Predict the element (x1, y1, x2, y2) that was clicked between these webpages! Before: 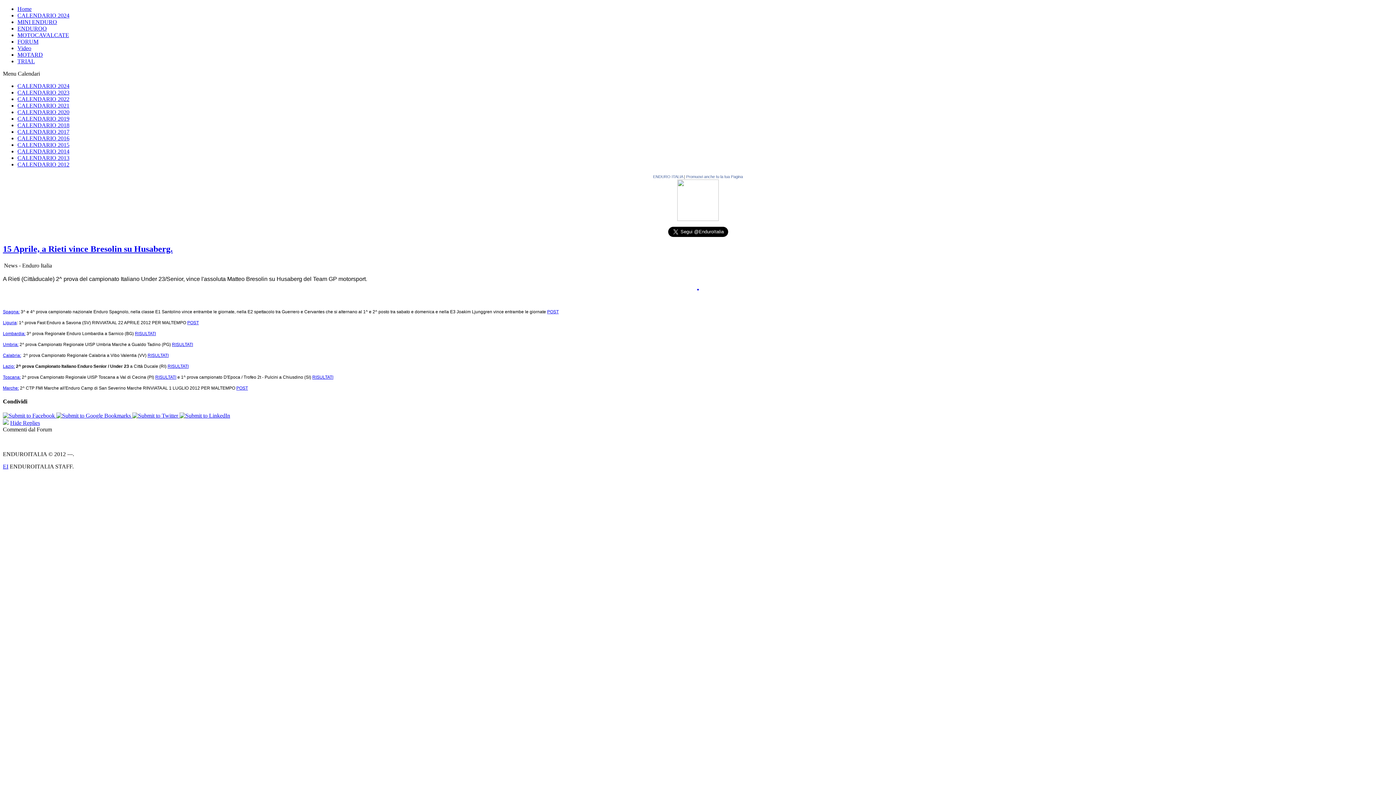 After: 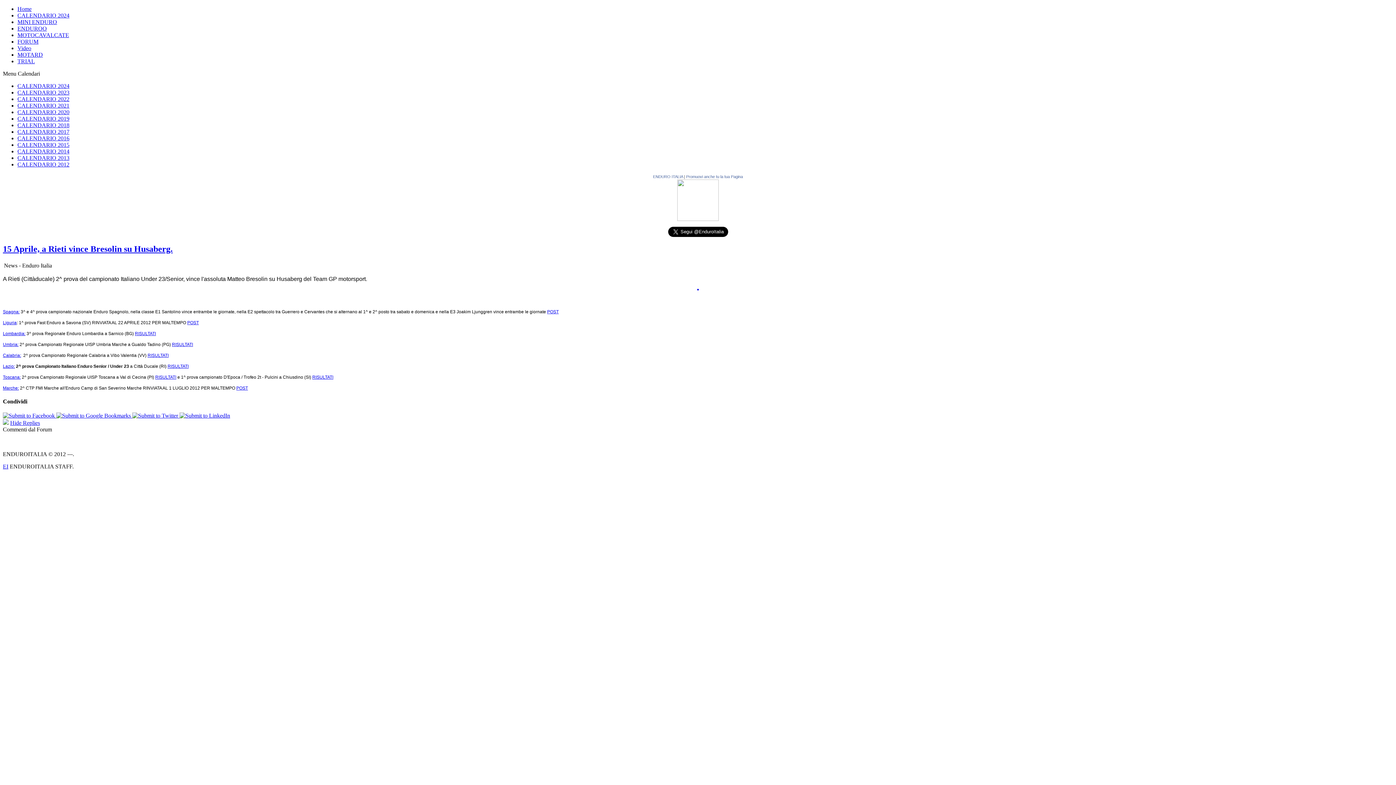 Action: label: MOTARD bbox: (17, 51, 42, 57)